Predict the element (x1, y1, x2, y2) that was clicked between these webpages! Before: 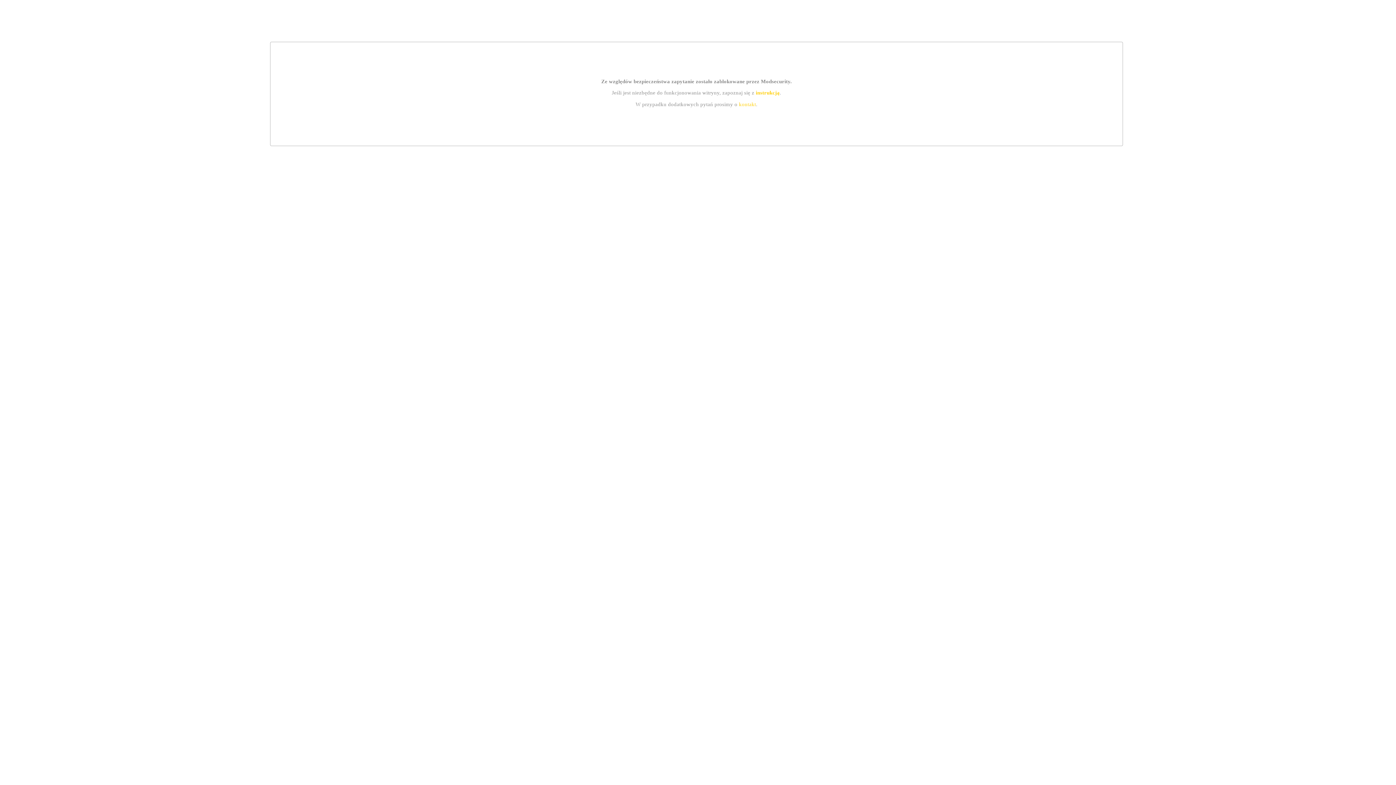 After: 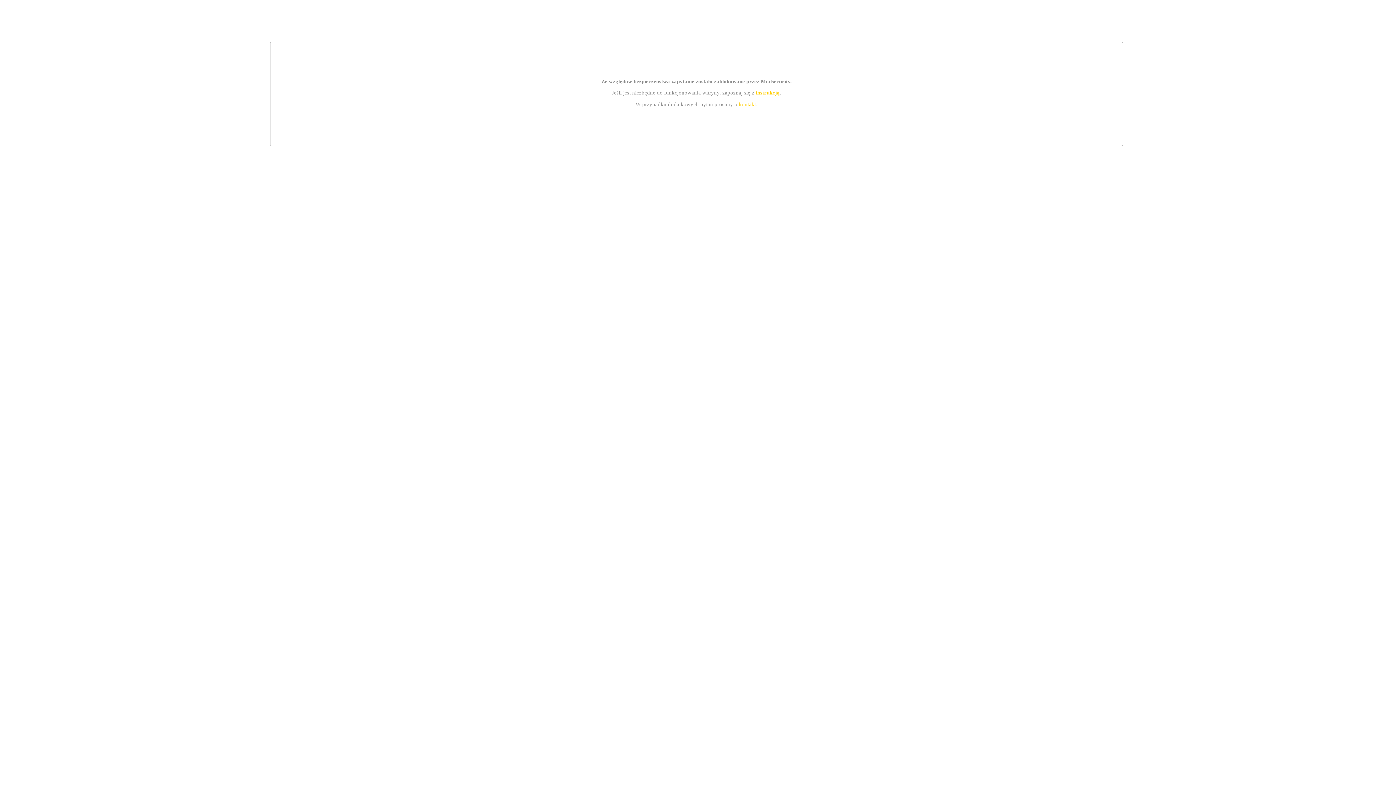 Action: bbox: (755, 89, 779, 95) label: instrukcją